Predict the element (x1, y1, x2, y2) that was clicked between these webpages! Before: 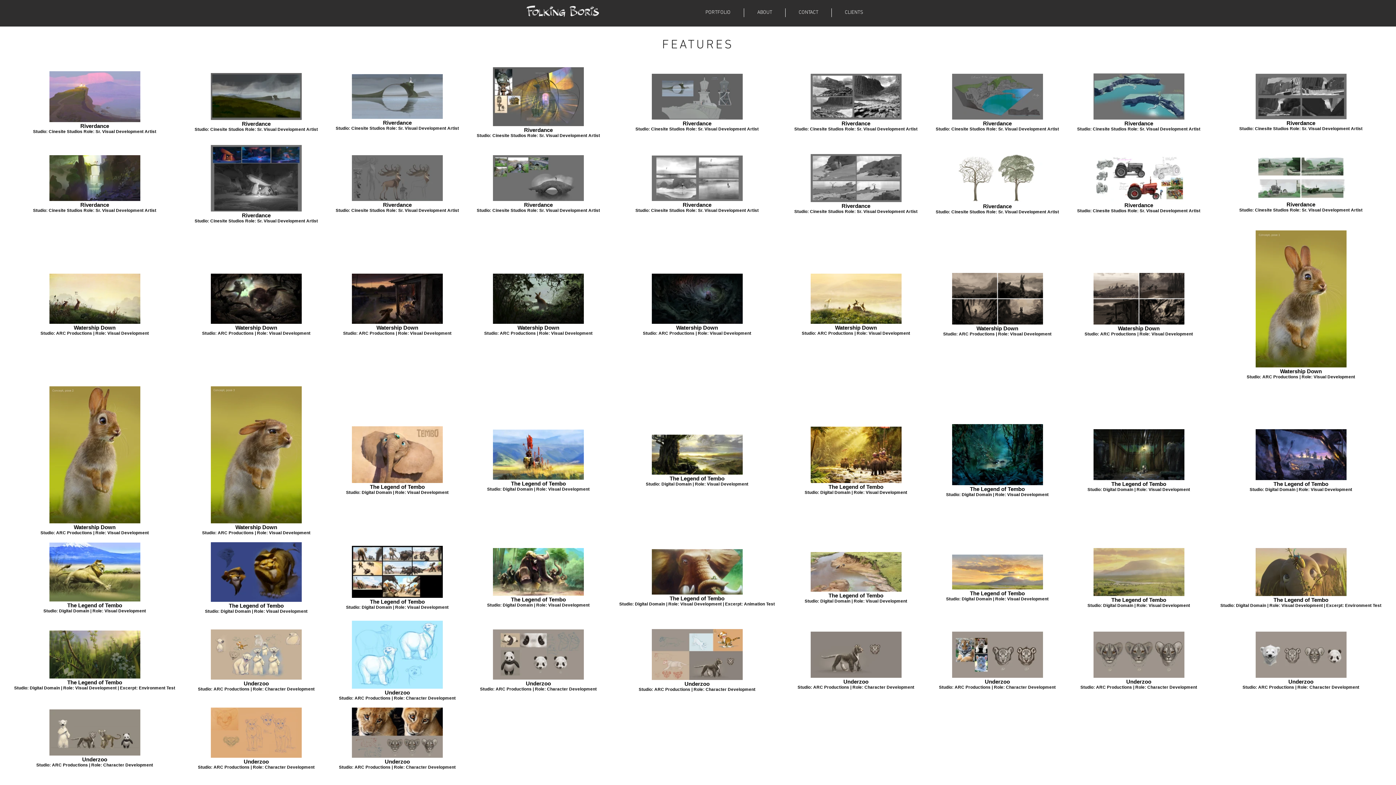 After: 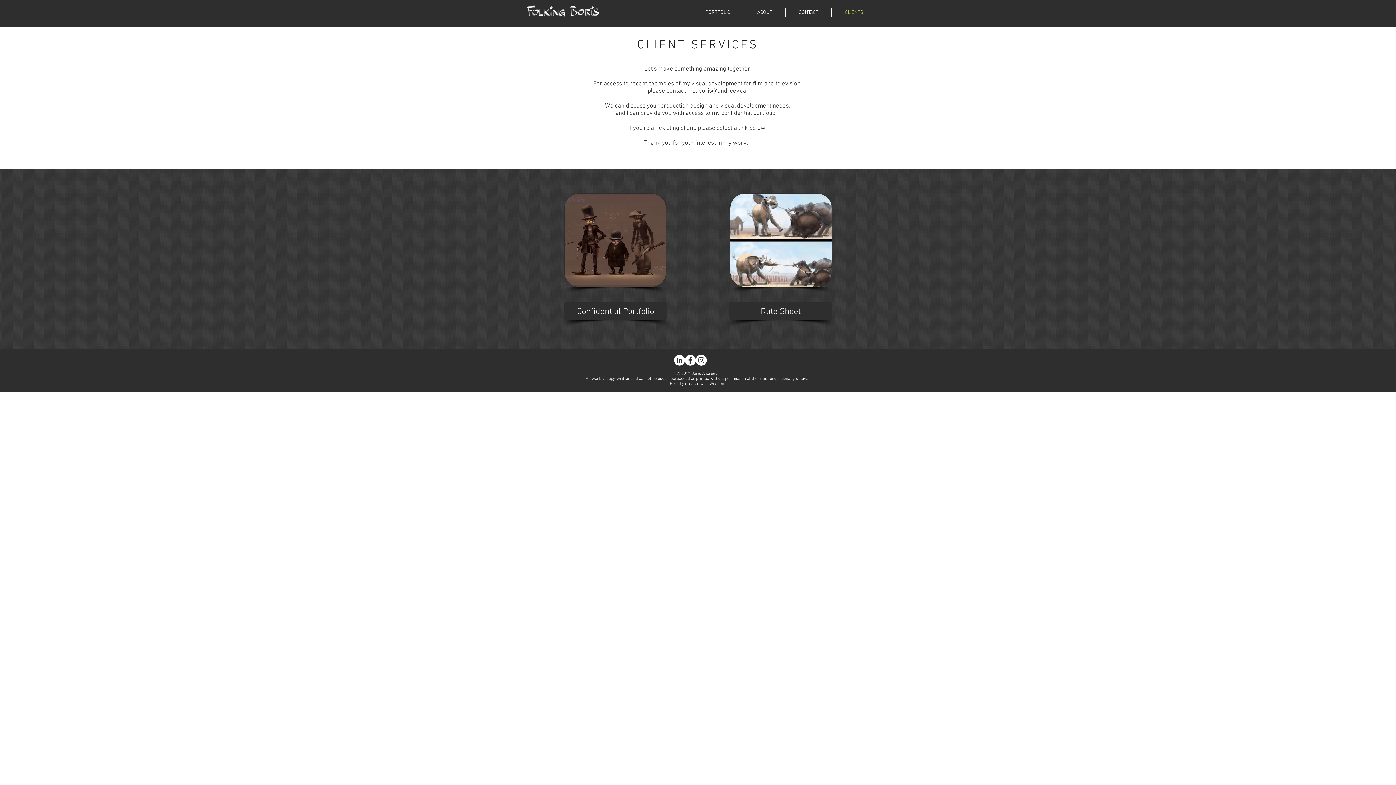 Action: label: CLIENTS bbox: (832, 8, 876, 17)